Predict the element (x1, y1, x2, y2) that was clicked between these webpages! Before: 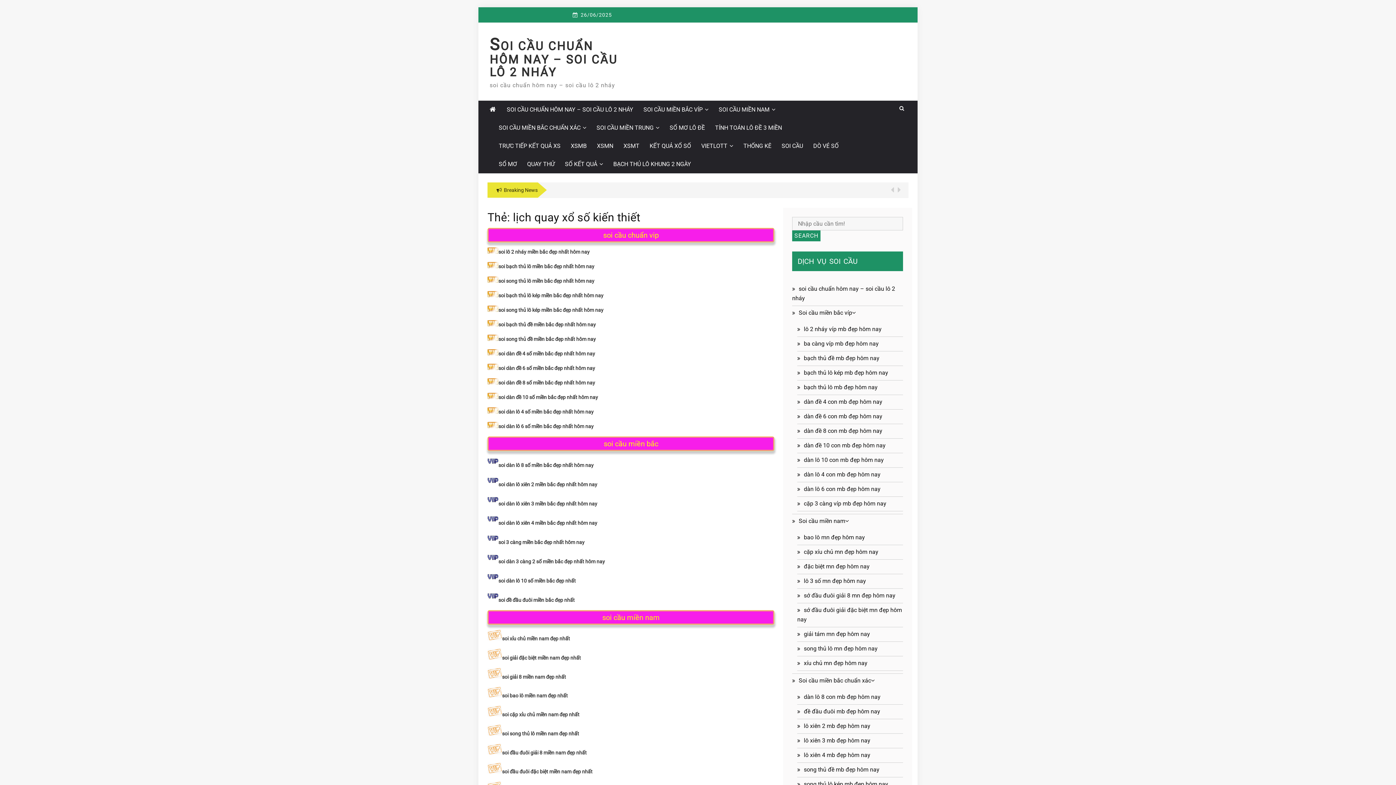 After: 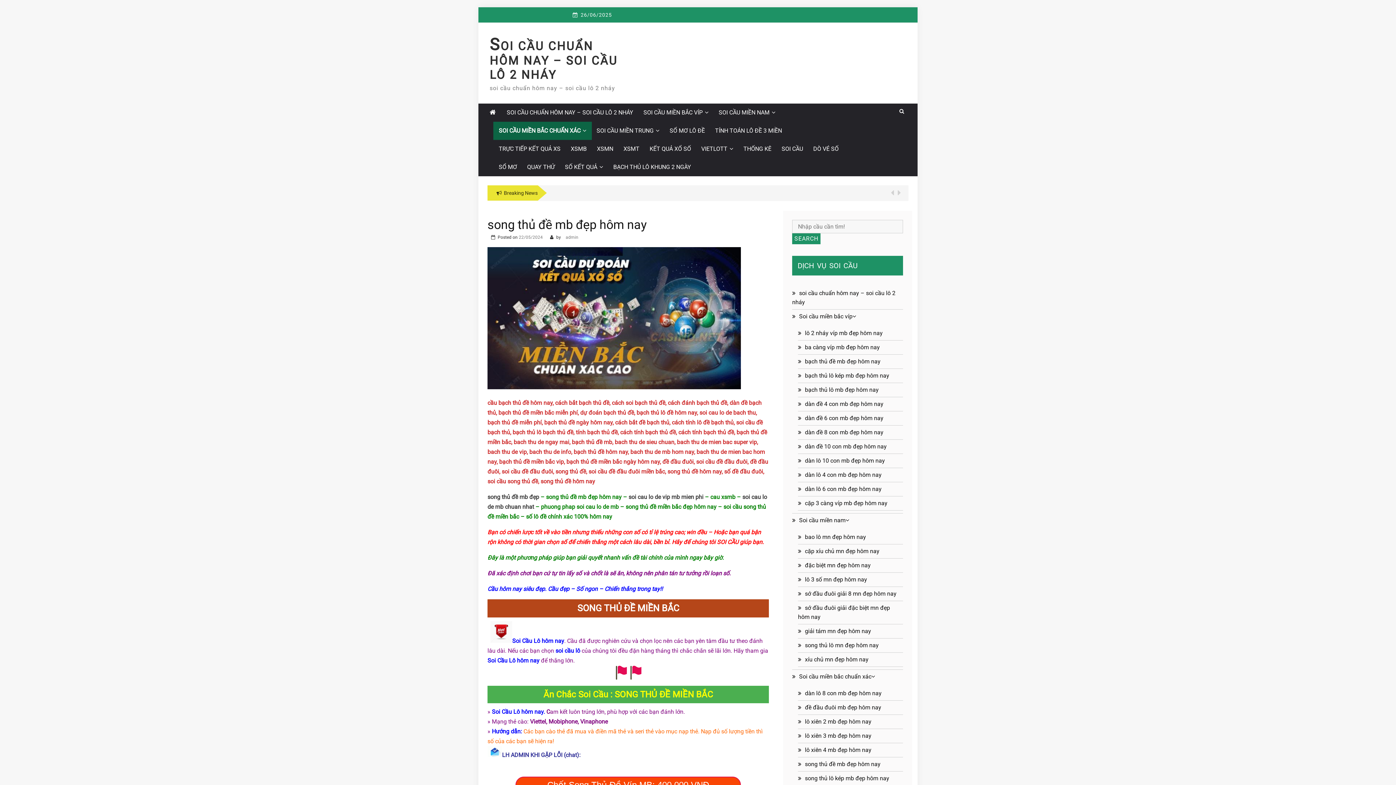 Action: bbox: (498, 336, 596, 342) label: soi song thủ đề miền bắc đẹp nhất hôm nay